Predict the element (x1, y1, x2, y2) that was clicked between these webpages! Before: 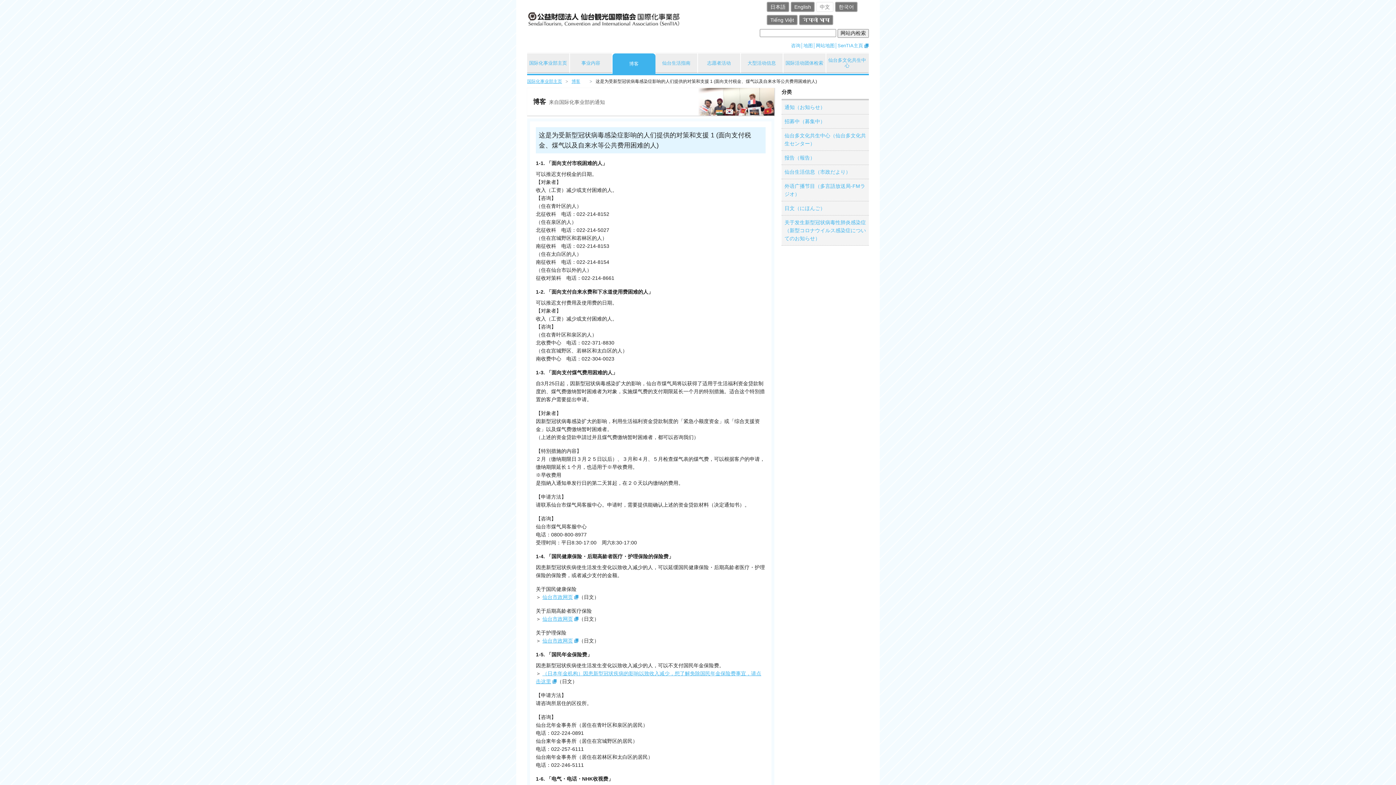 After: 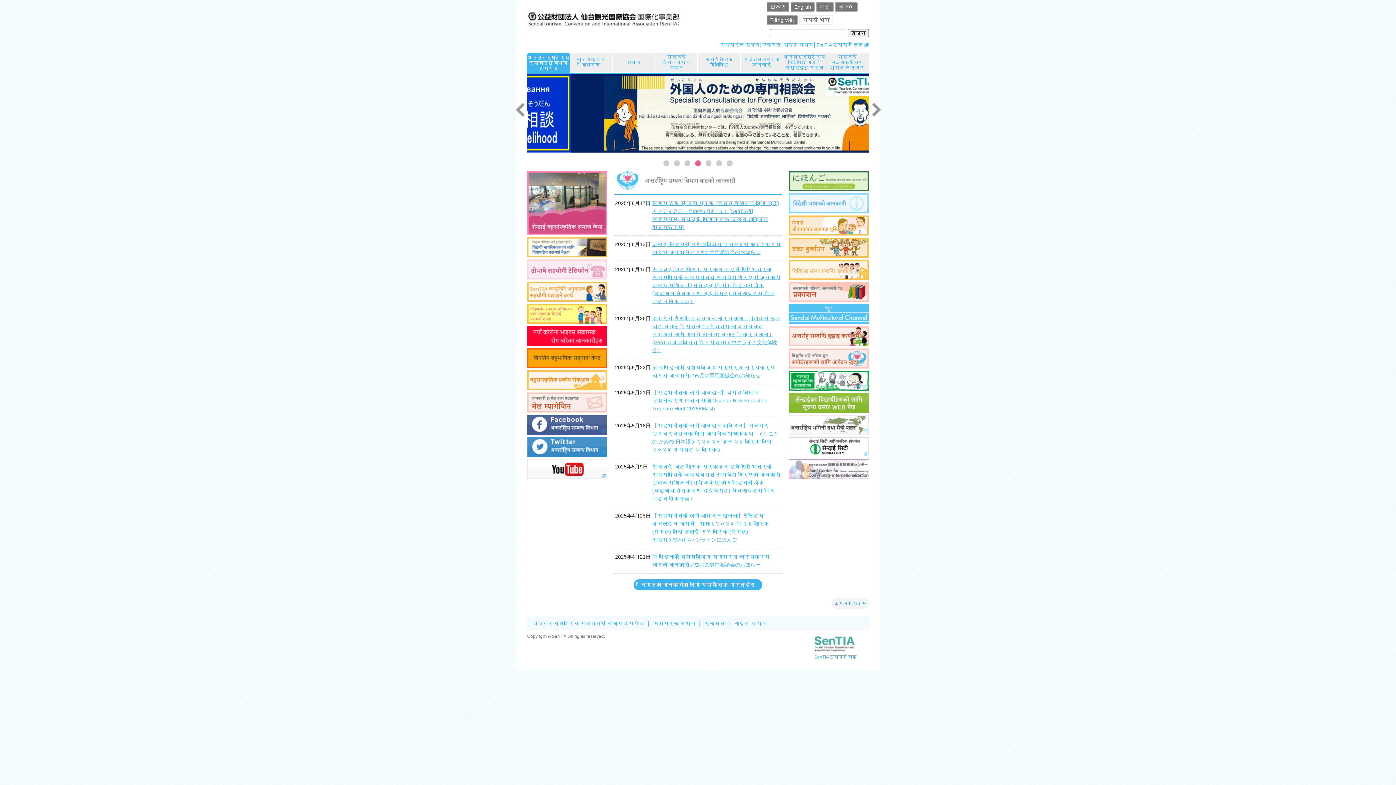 Action: bbox: (799, 14, 833, 25) label: नेपाली भाषा